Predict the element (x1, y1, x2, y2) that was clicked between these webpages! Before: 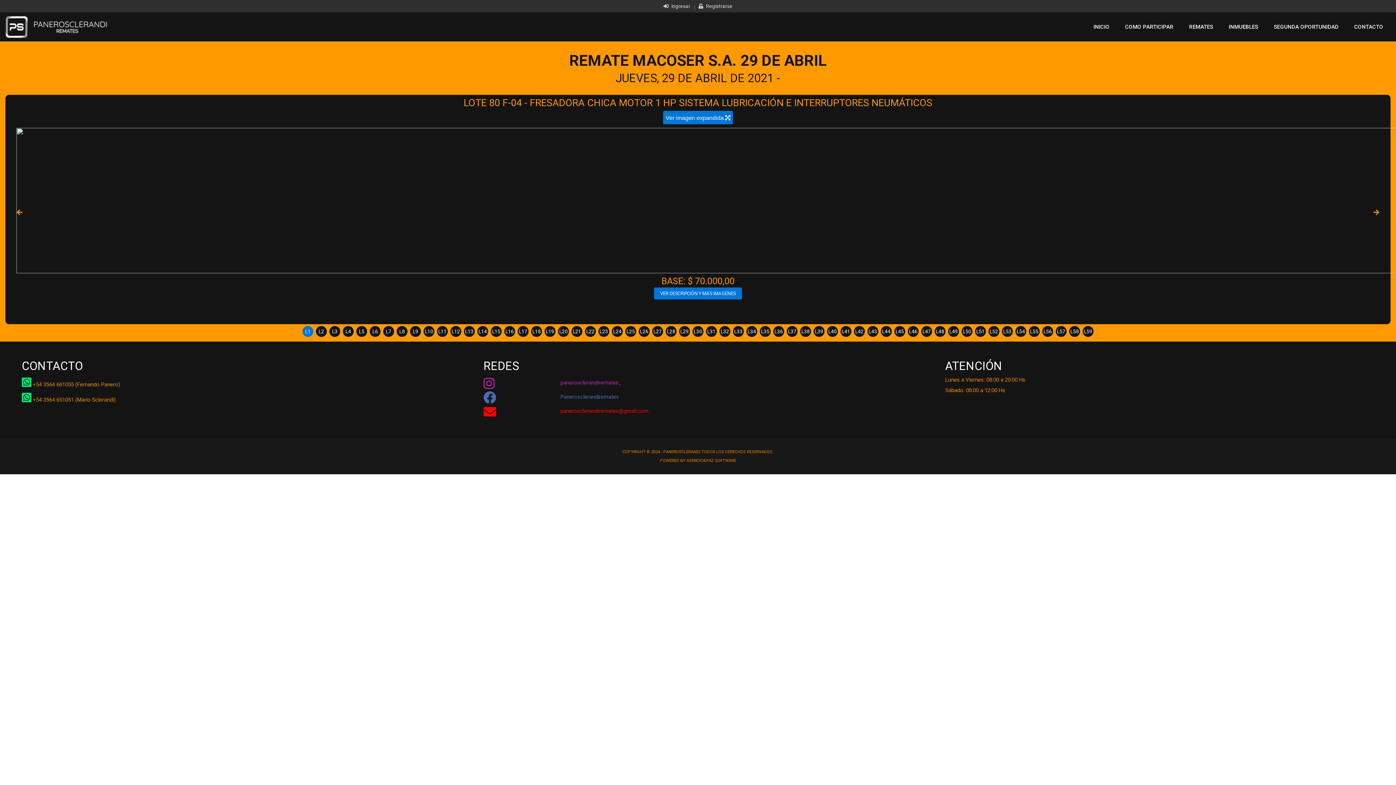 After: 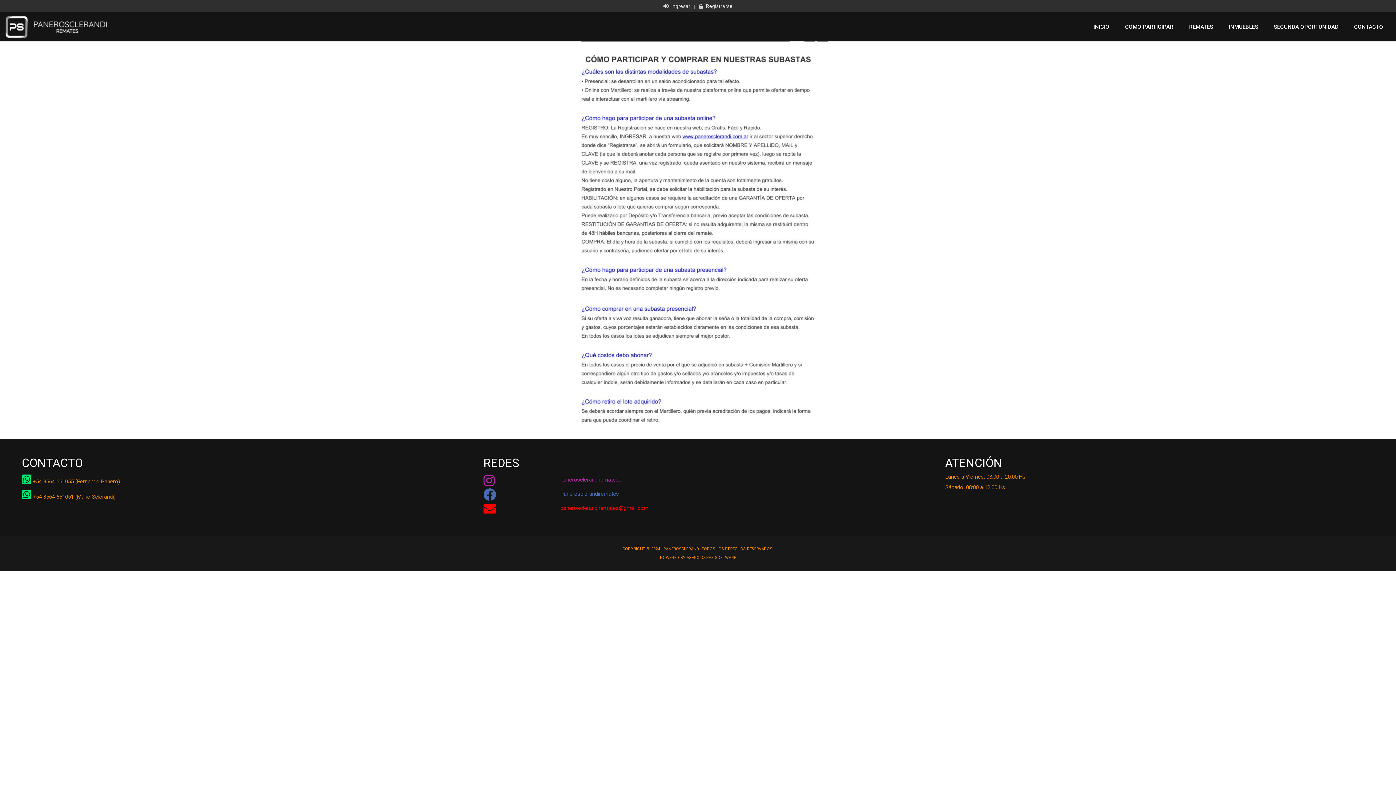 Action: label: COMO PARTICIPAR bbox: (1118, 12, 1181, 41)